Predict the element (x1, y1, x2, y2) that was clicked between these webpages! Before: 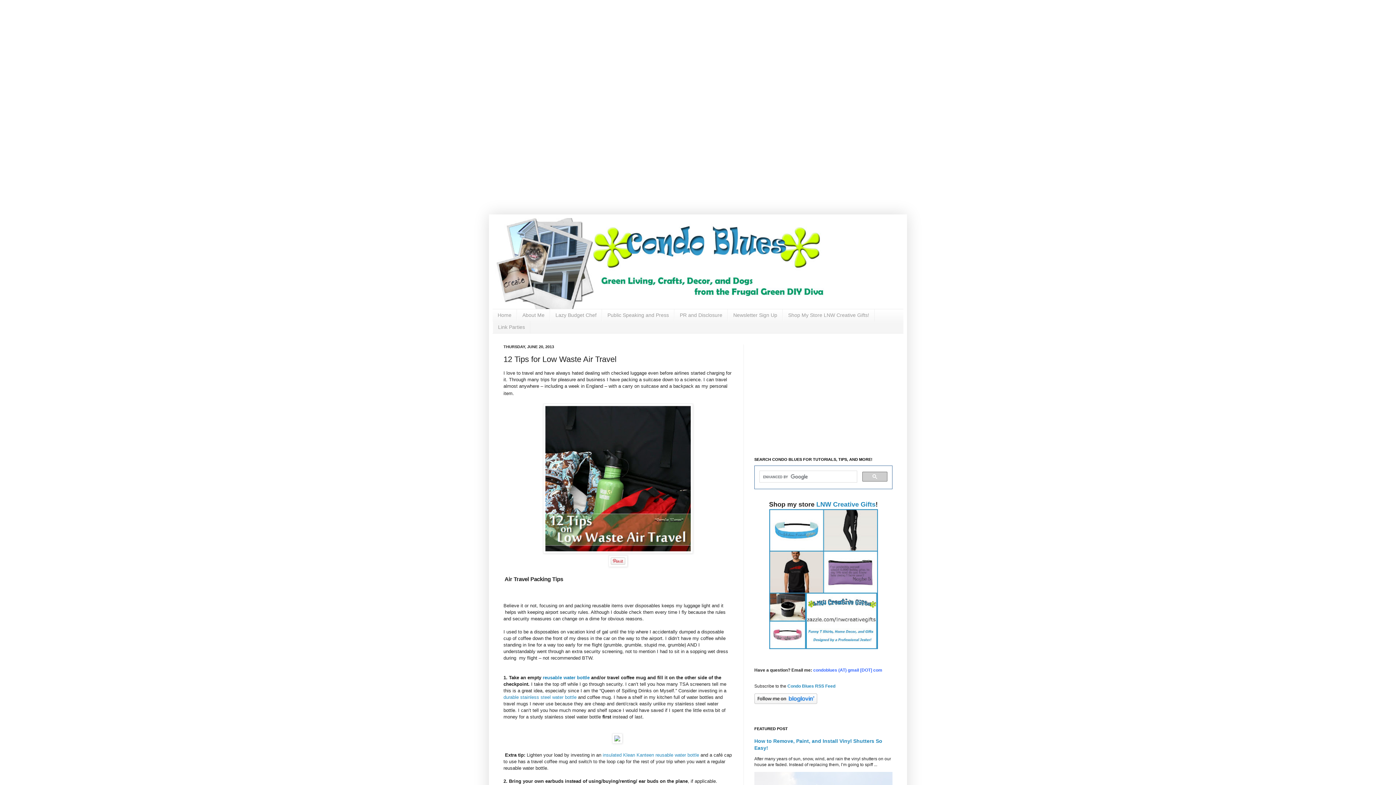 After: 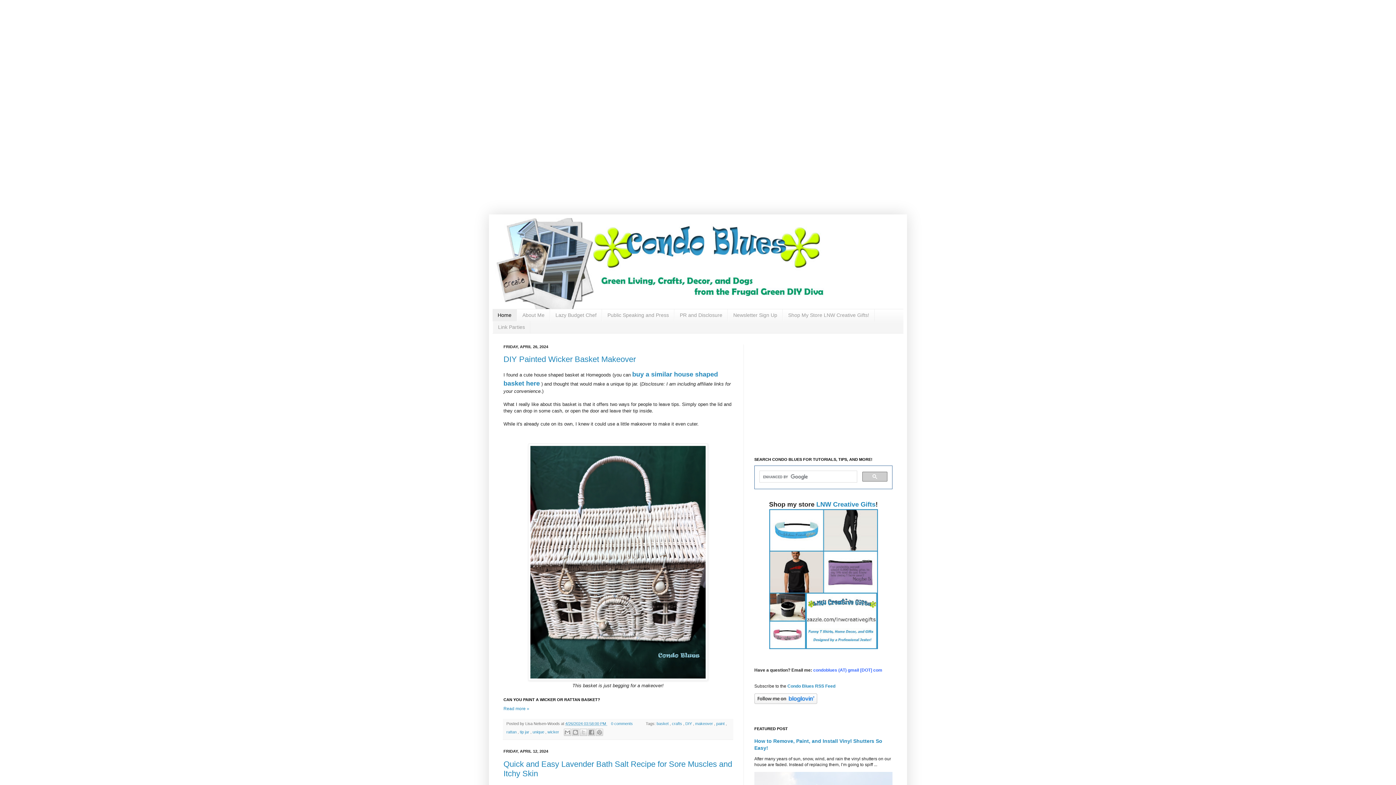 Action: bbox: (492, 218, 903, 309)